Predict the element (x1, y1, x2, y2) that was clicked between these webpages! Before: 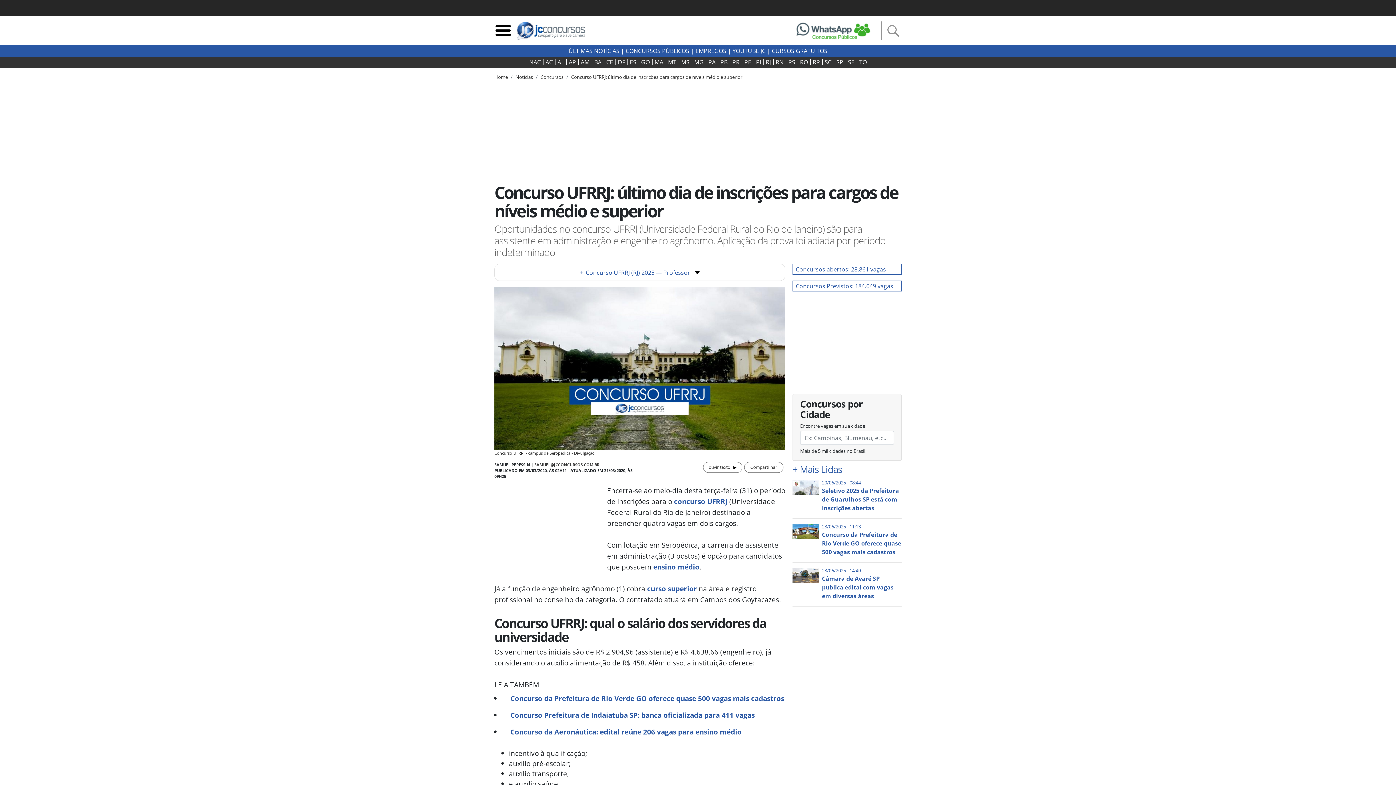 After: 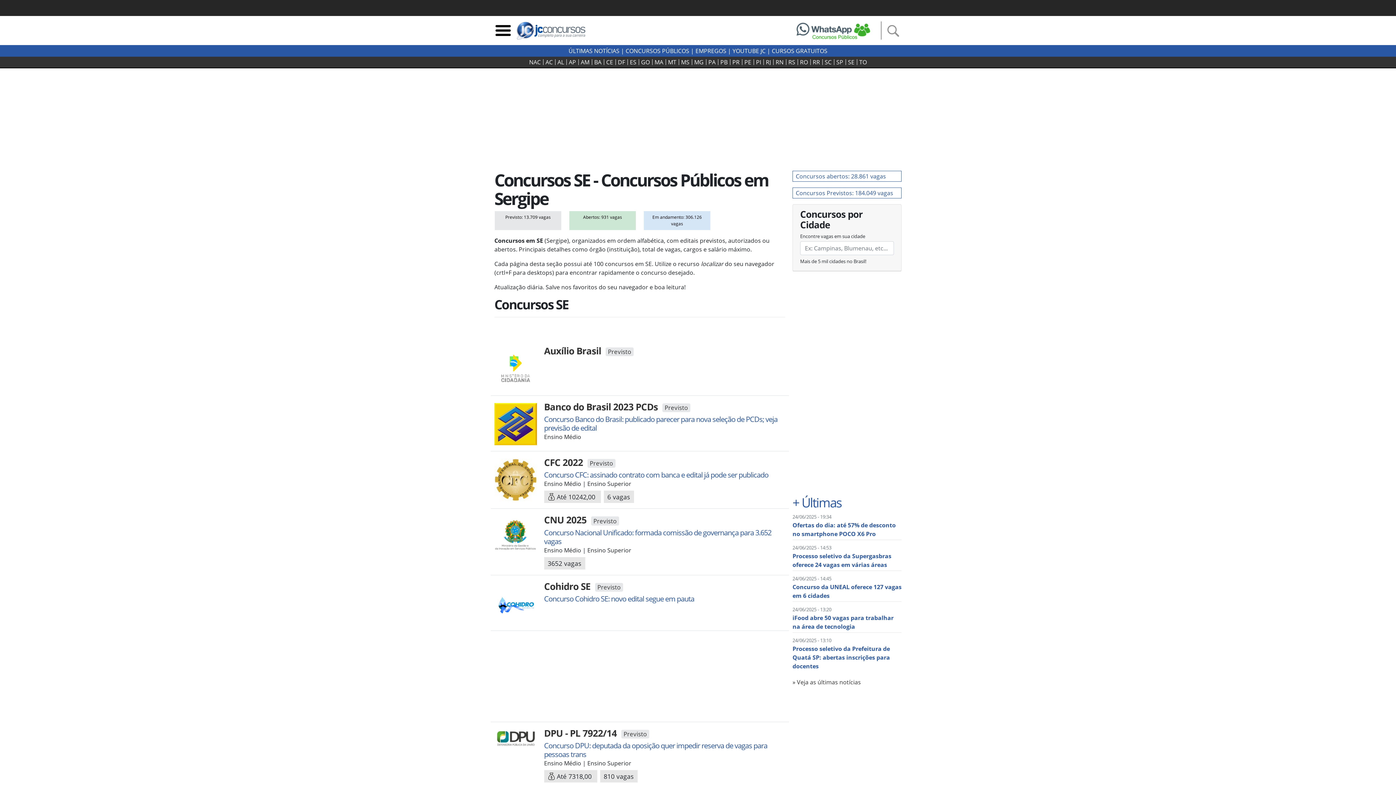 Action: bbox: (846, 59, 857, 65) label: SE